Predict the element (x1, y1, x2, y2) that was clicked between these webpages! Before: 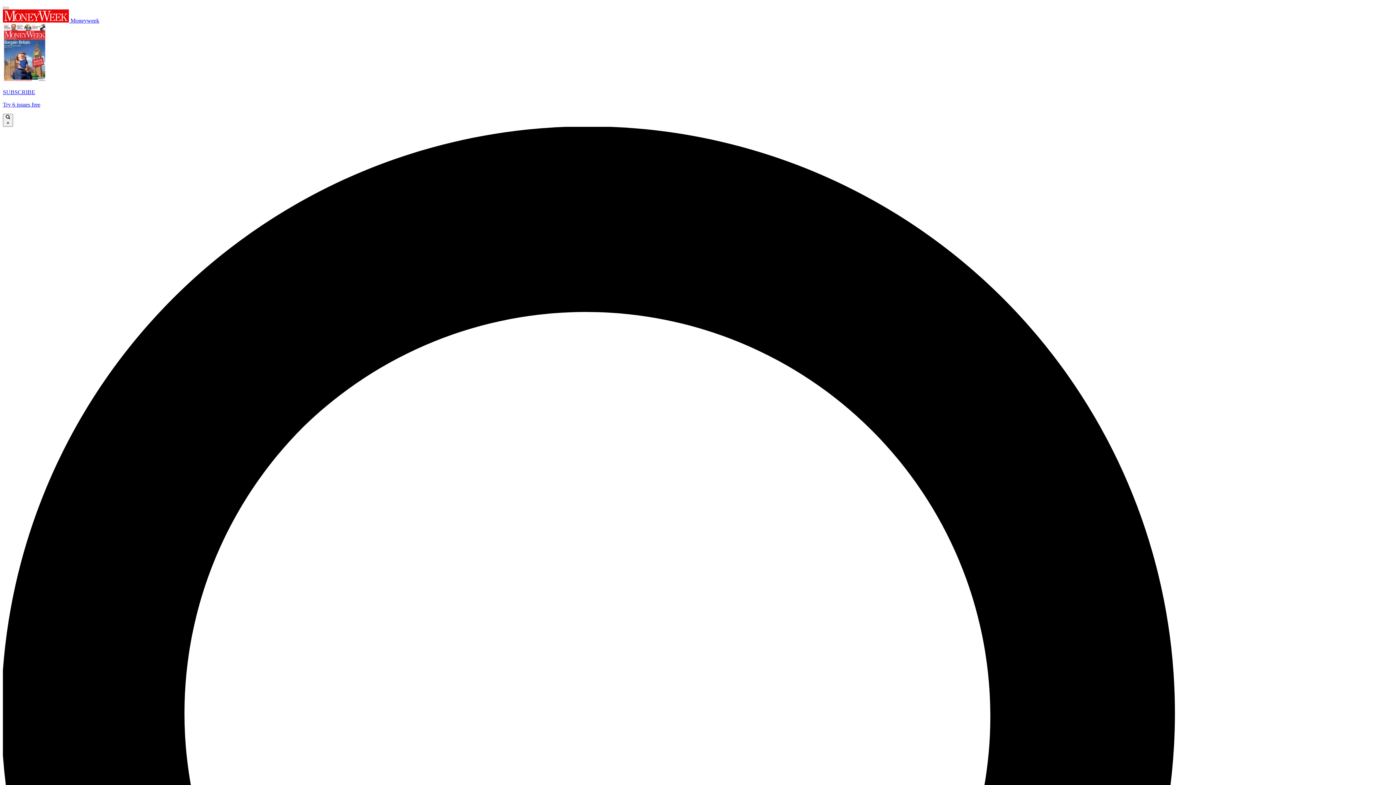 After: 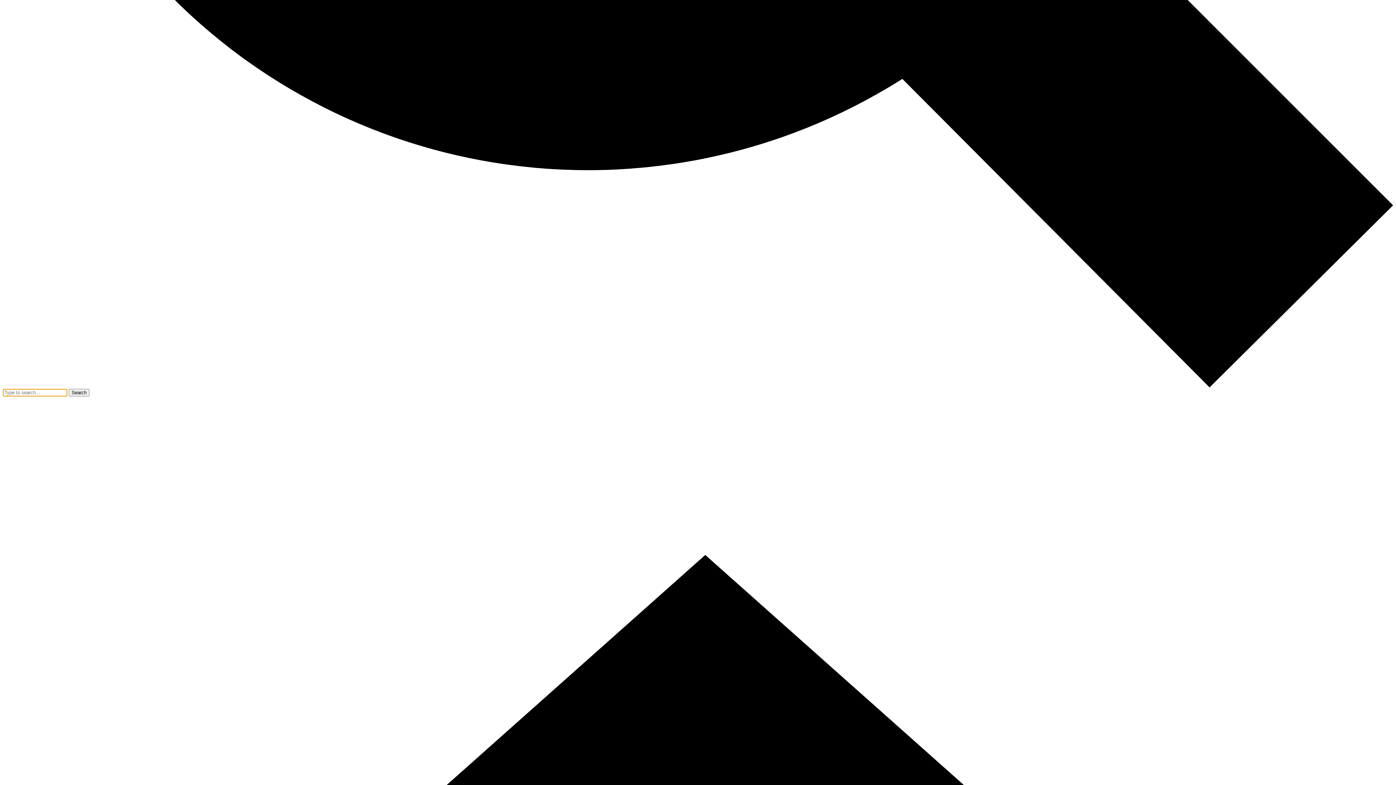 Action: label:  × bbox: (2, 113, 13, 126)